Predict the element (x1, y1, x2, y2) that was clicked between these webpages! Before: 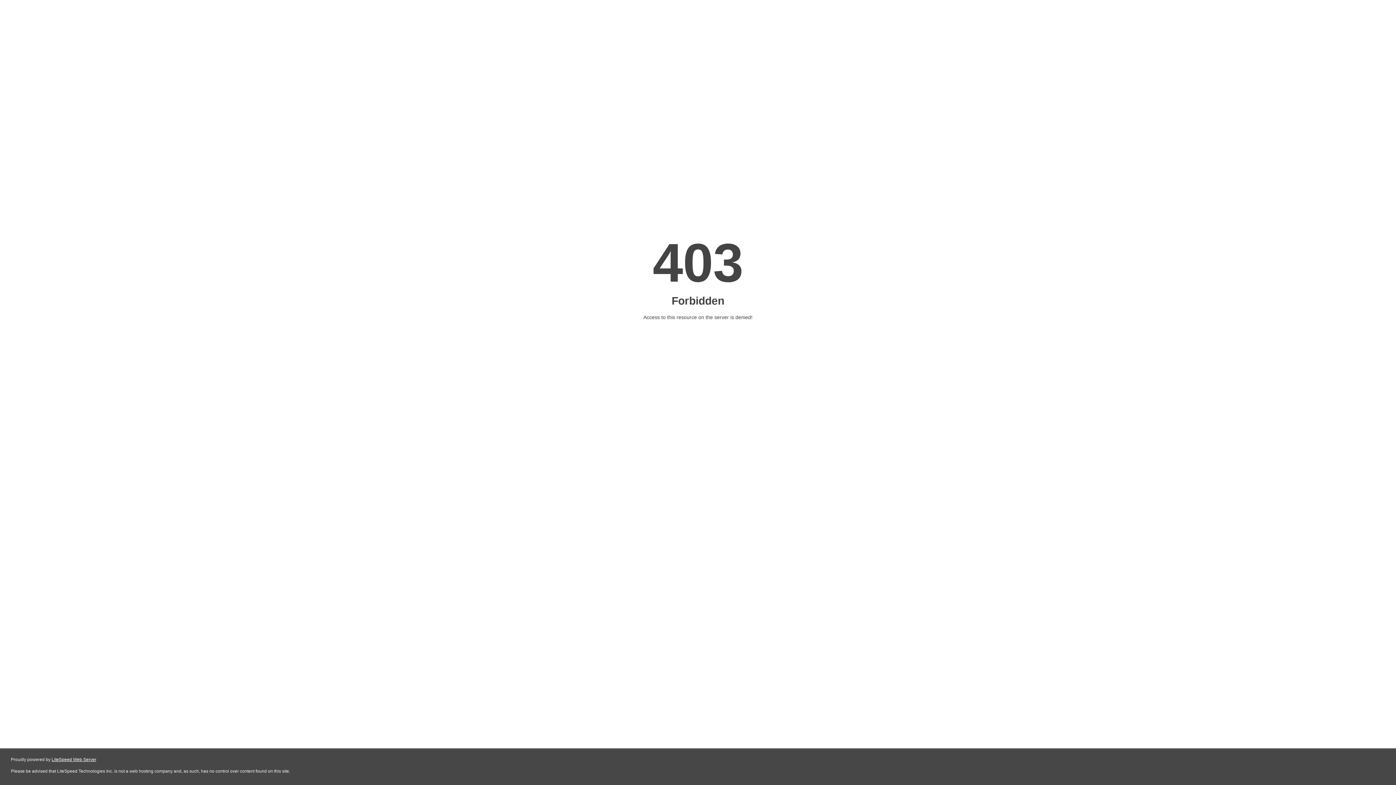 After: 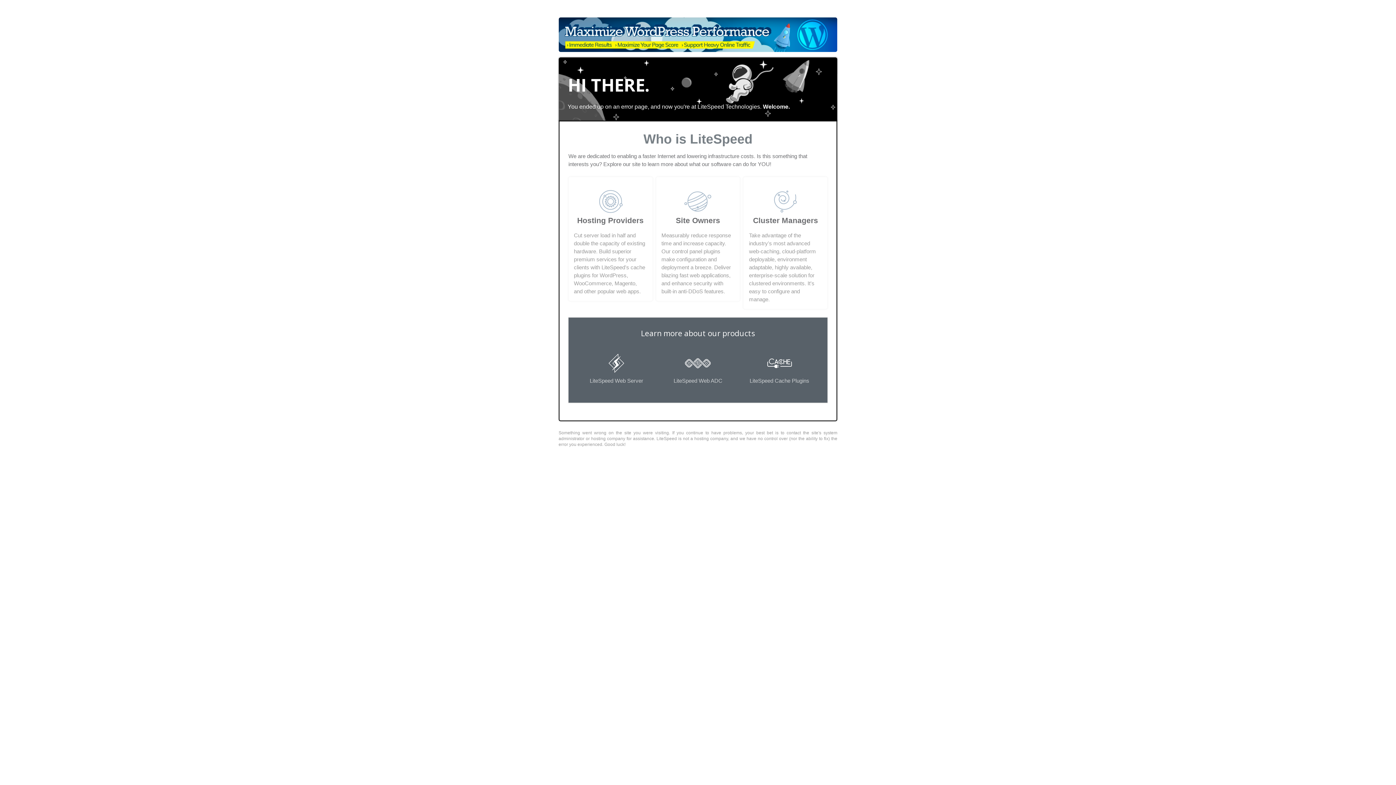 Action: bbox: (51, 757, 96, 762) label: LiteSpeed Web Server